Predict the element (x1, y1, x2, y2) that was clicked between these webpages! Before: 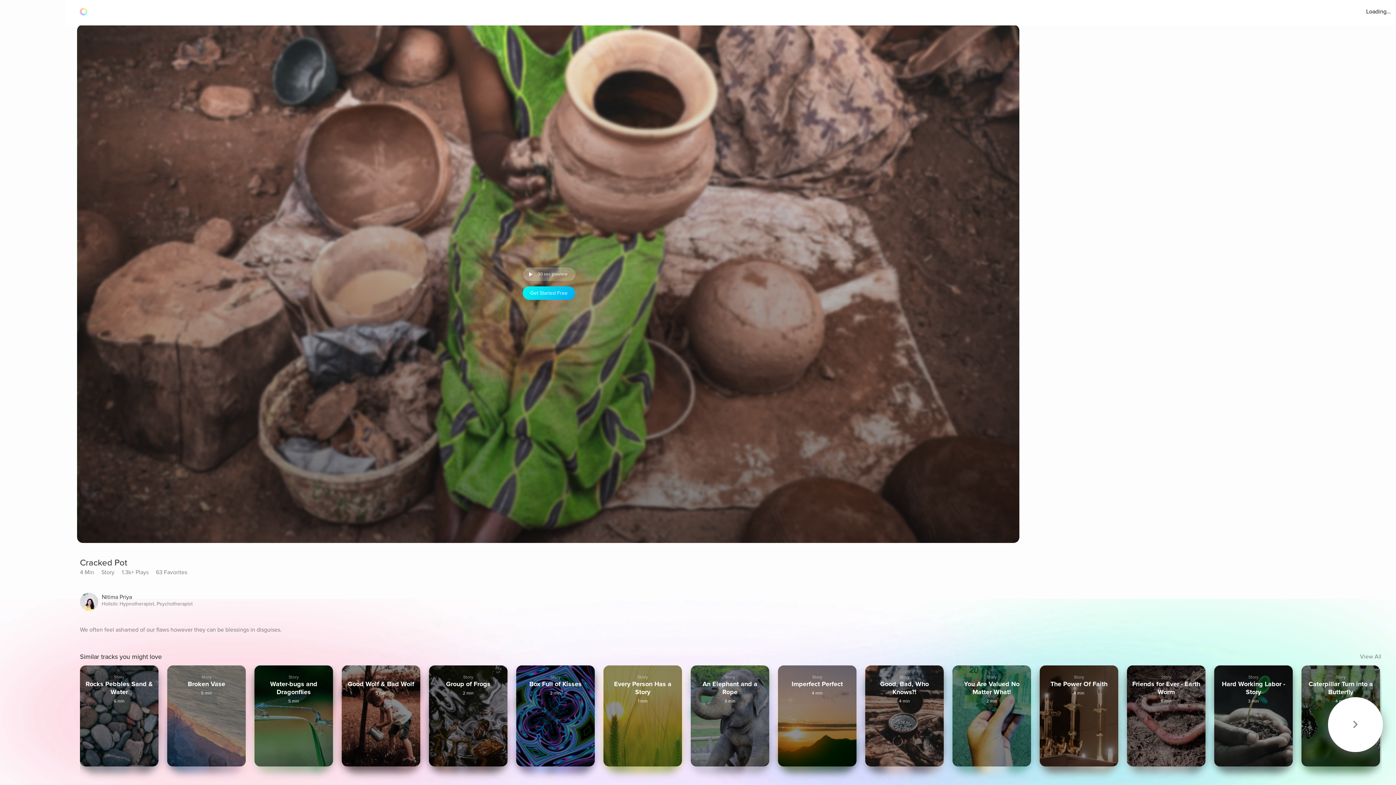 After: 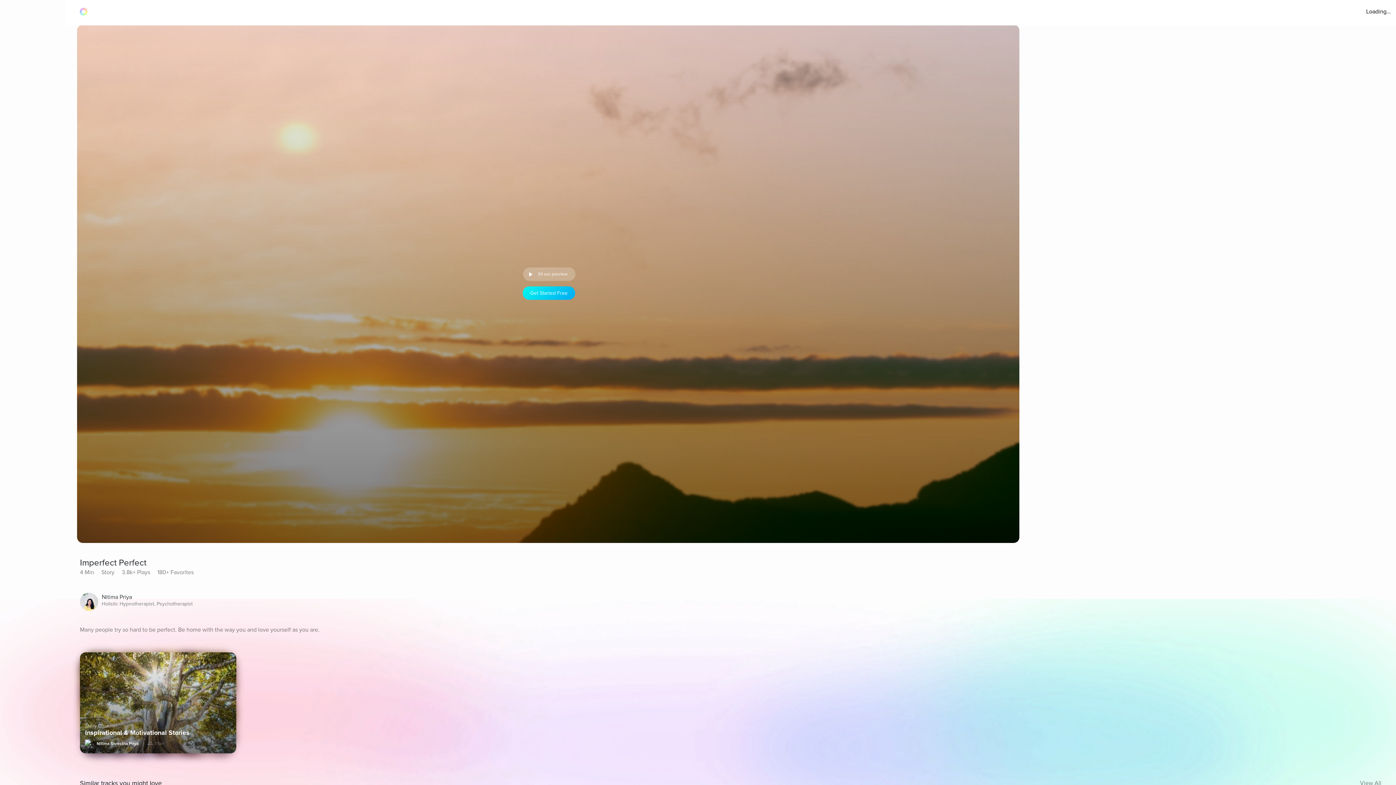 Action: bbox: (778, 665, 856, 766) label: Story
Imperfect Perfect
4 min